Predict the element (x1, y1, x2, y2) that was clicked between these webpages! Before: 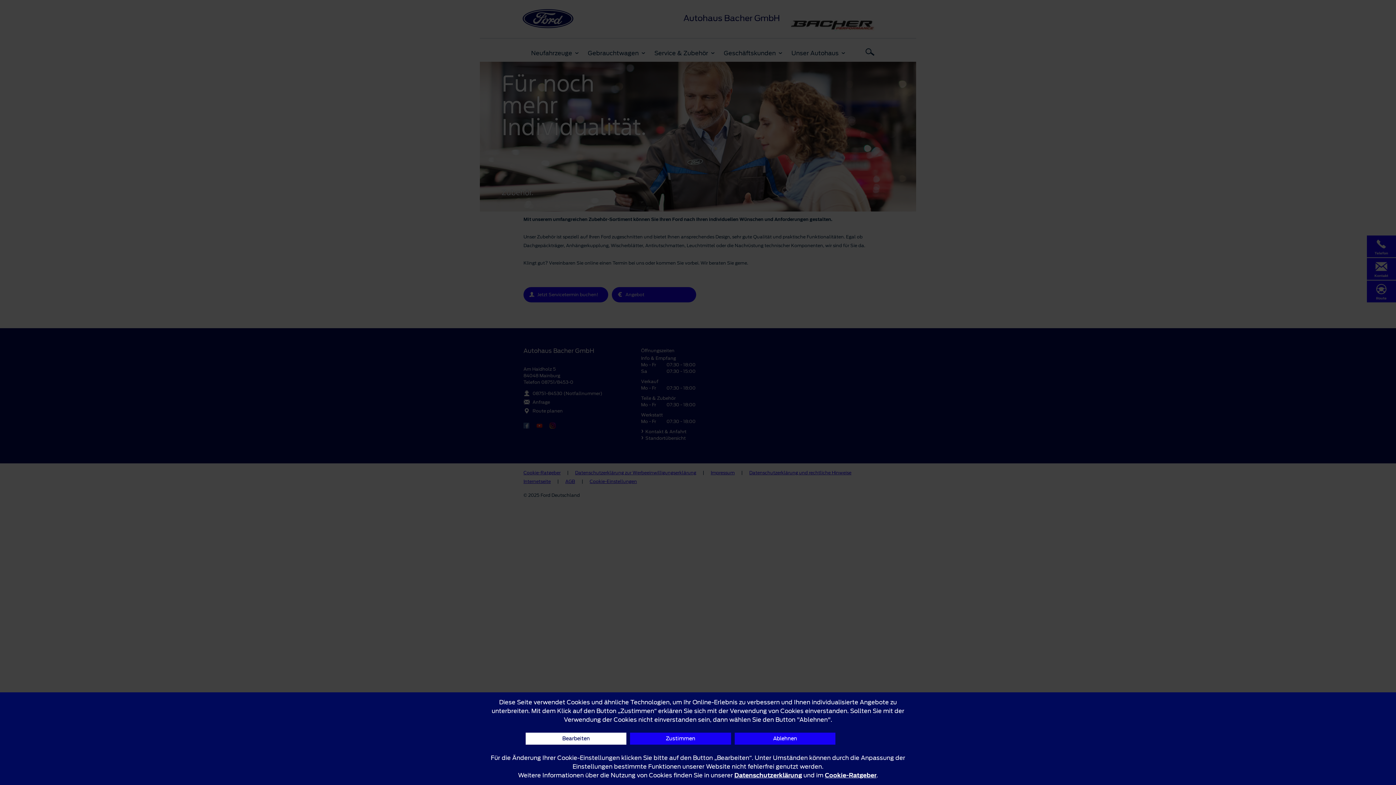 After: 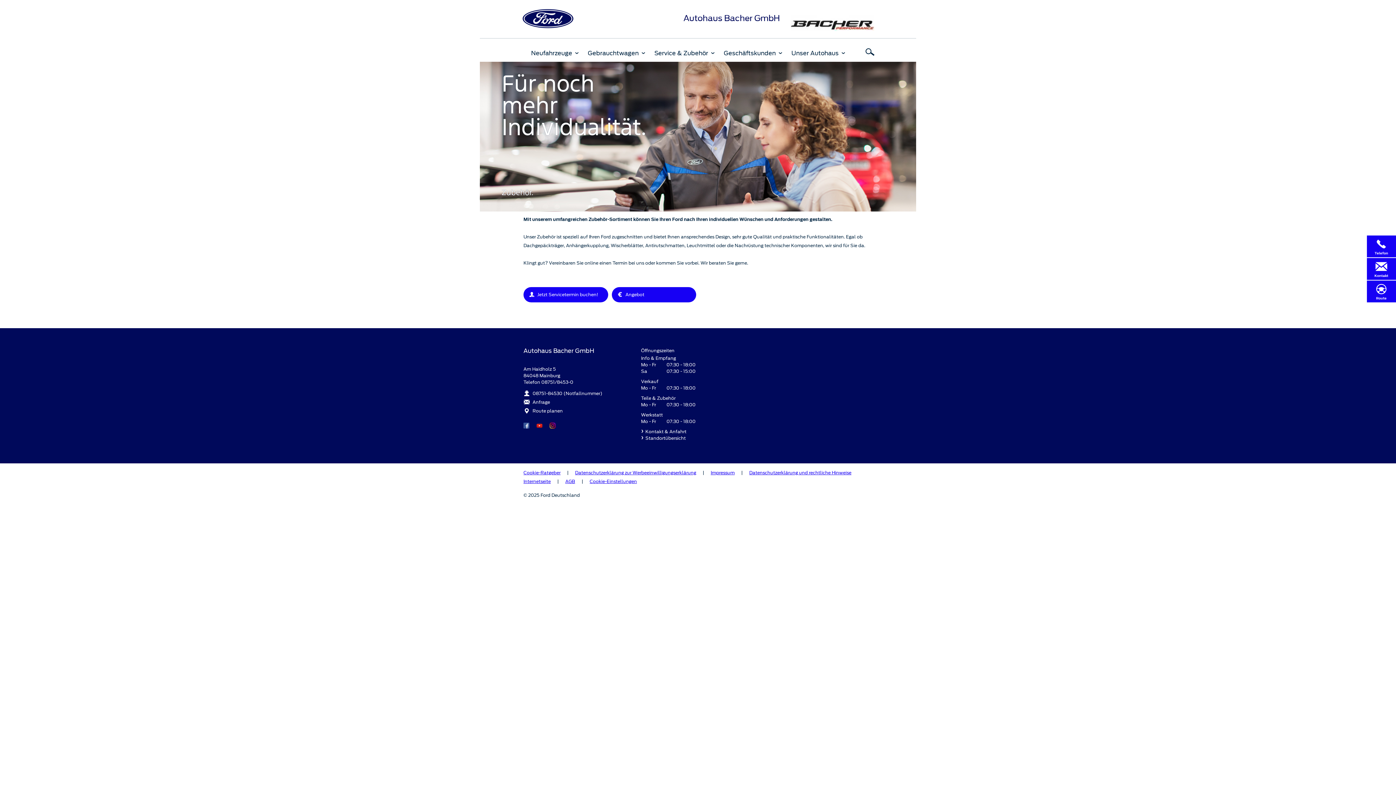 Action: label: Zustimmen bbox: (630, 733, 731, 745)